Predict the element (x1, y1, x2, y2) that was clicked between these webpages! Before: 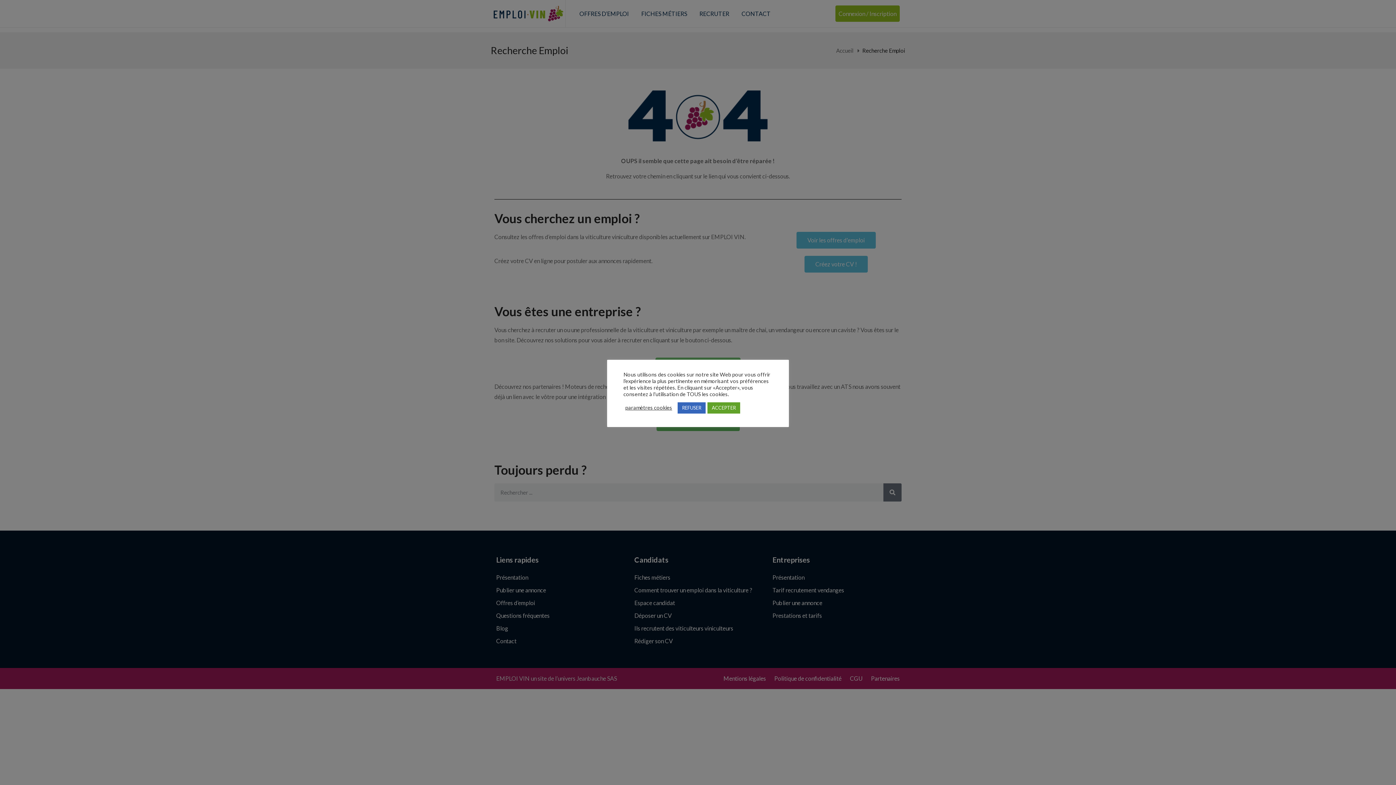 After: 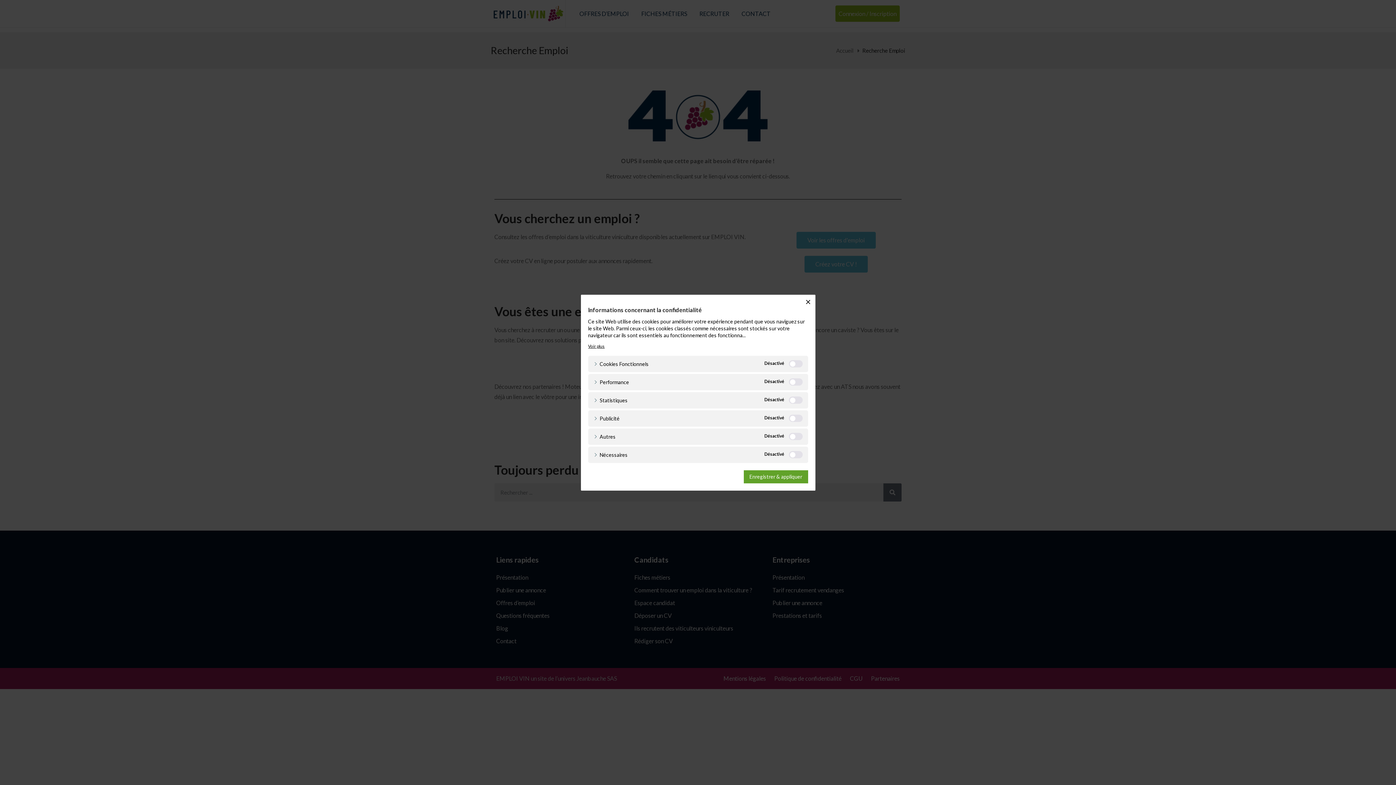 Action: label: paramètres cookies bbox: (625, 404, 672, 411)